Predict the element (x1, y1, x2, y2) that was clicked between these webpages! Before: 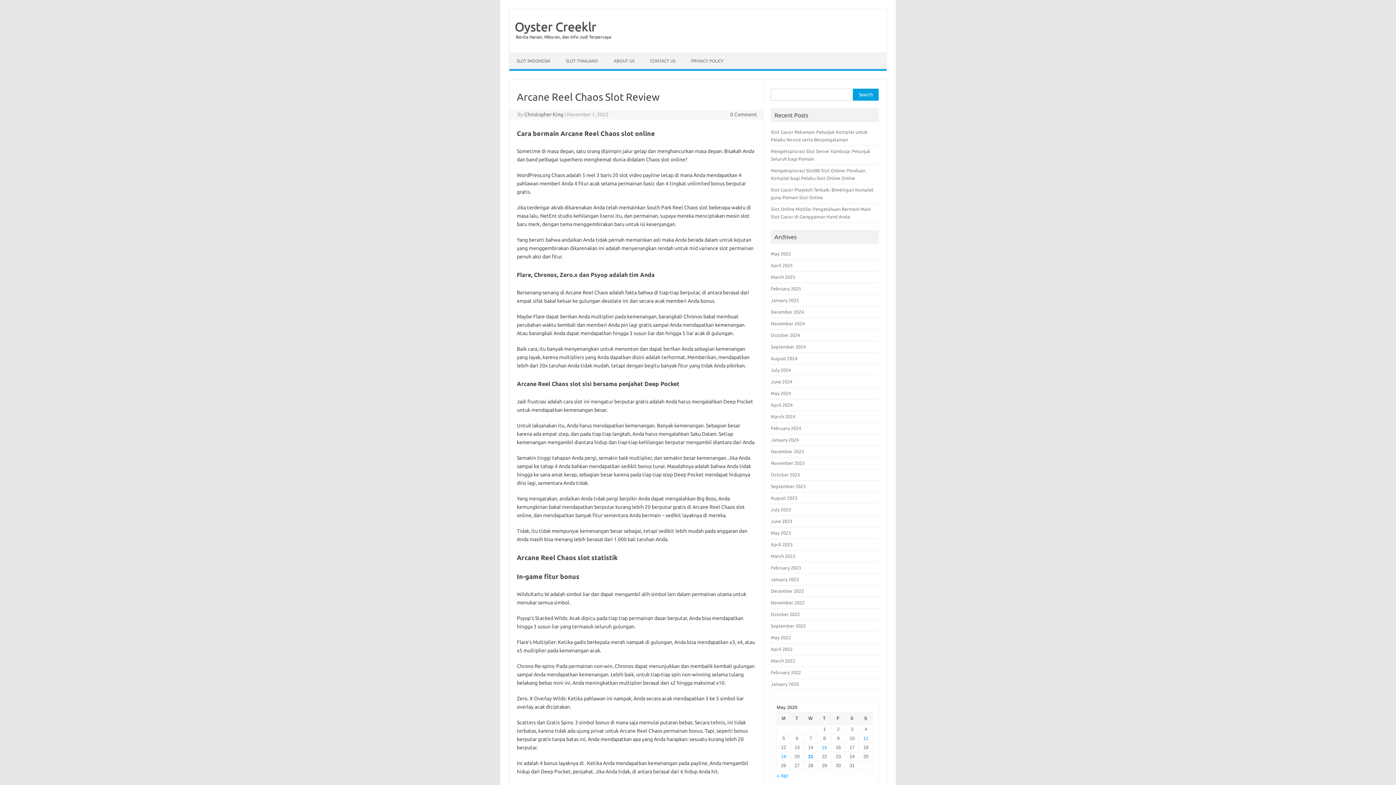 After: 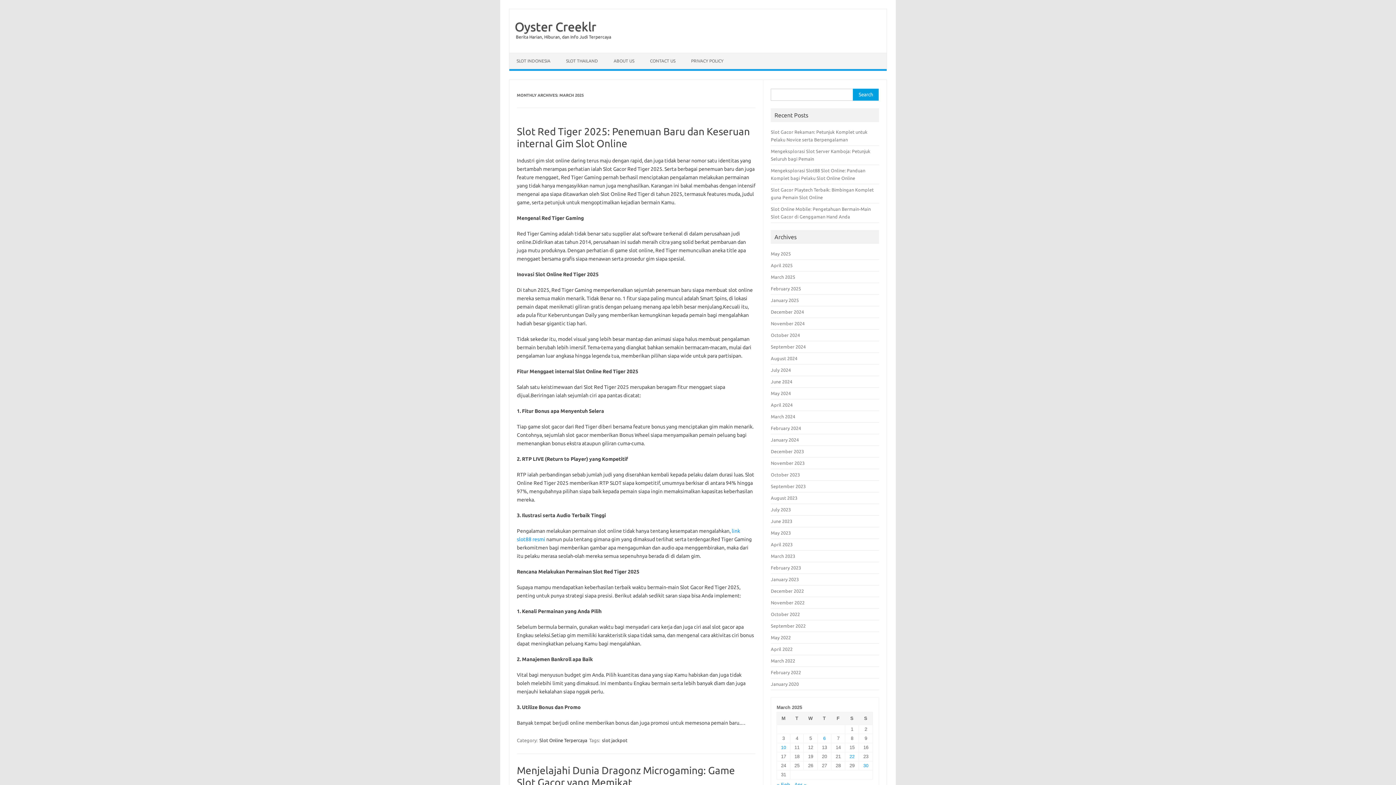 Action: label: March 2025 bbox: (771, 274, 795, 279)